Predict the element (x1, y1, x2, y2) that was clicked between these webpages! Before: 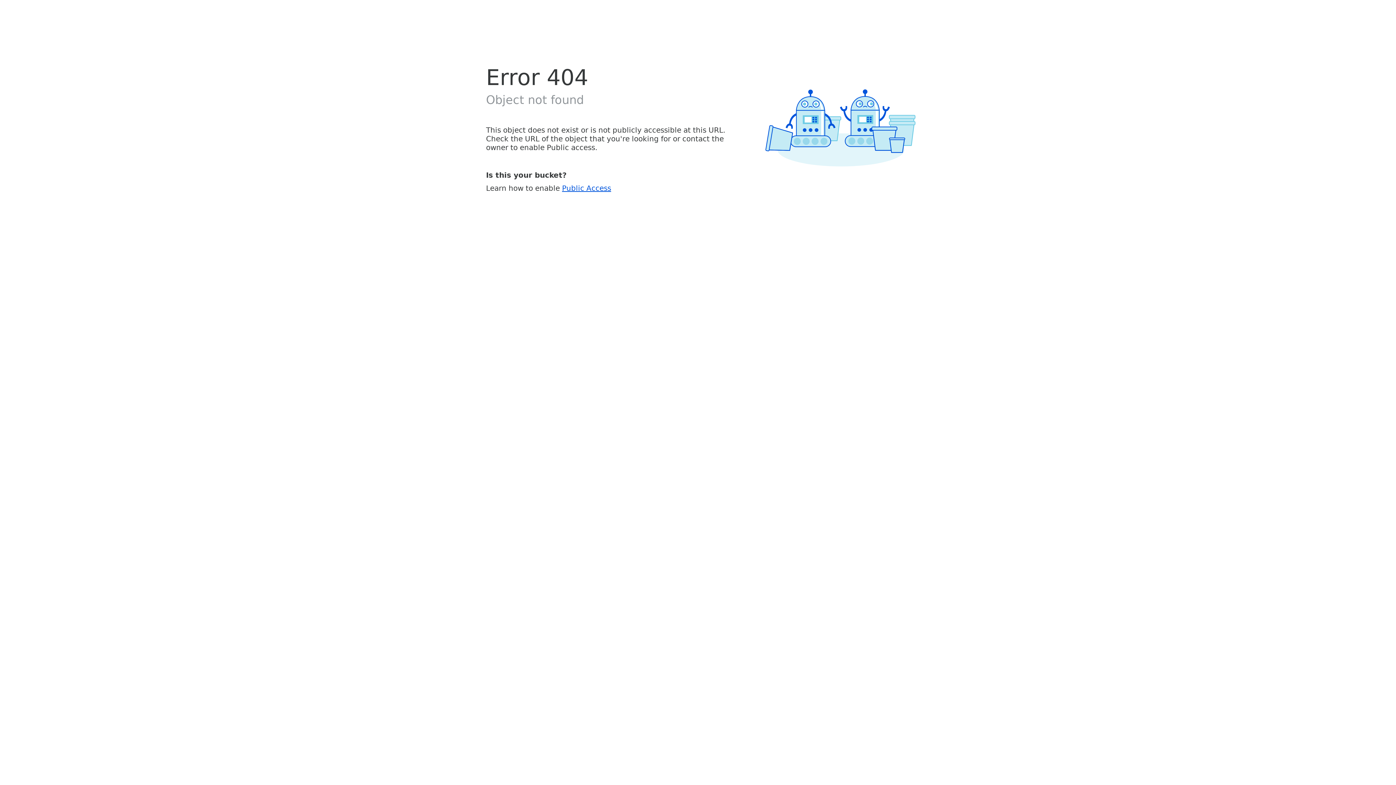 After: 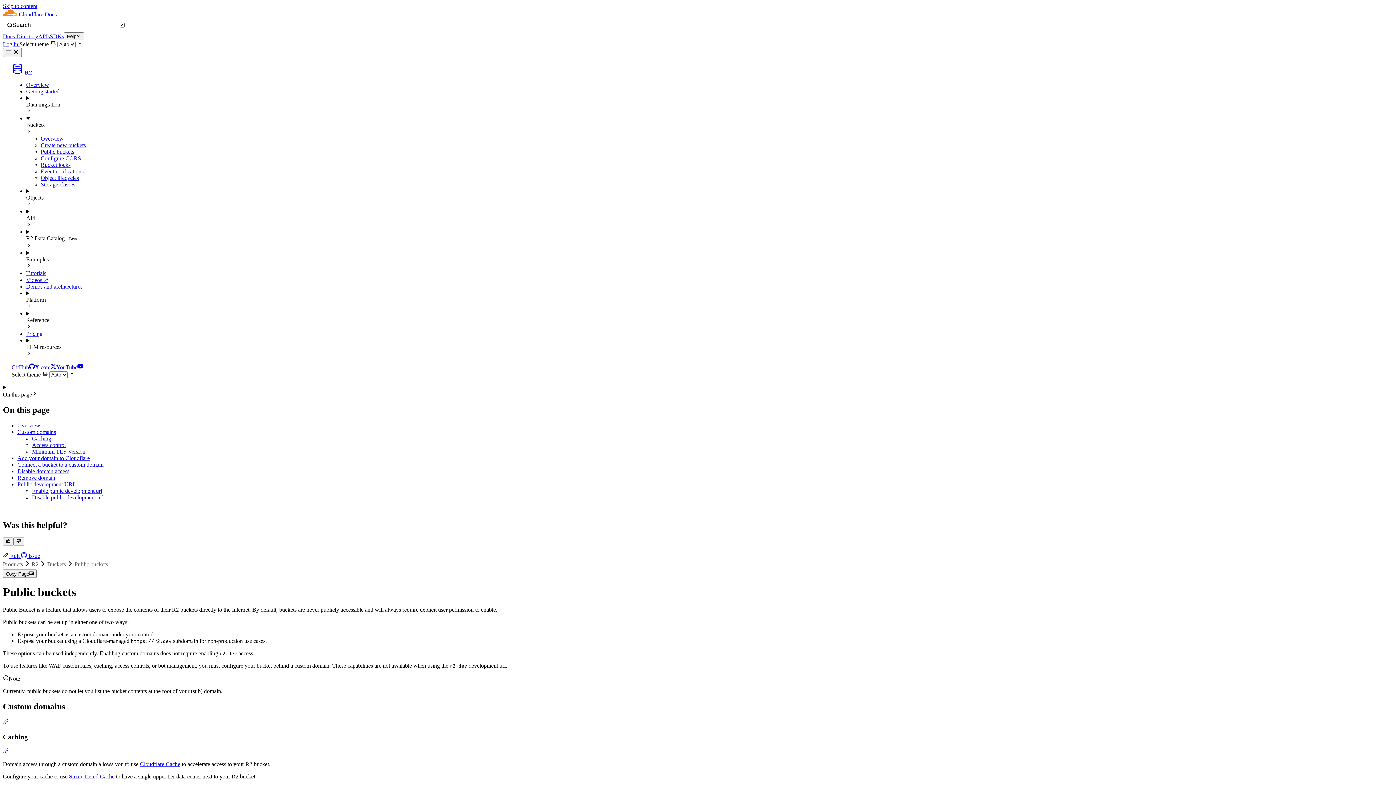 Action: bbox: (562, 183, 611, 192) label: Public Access